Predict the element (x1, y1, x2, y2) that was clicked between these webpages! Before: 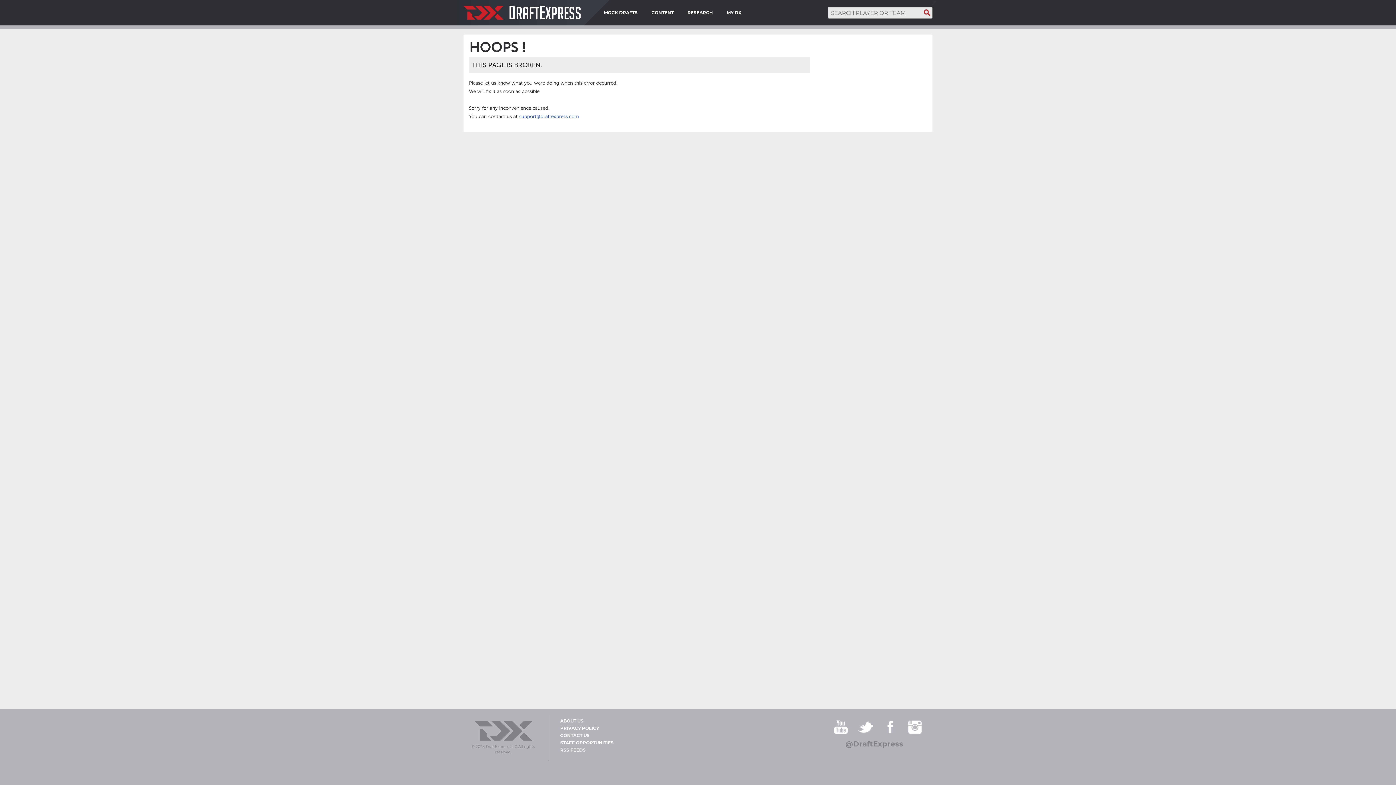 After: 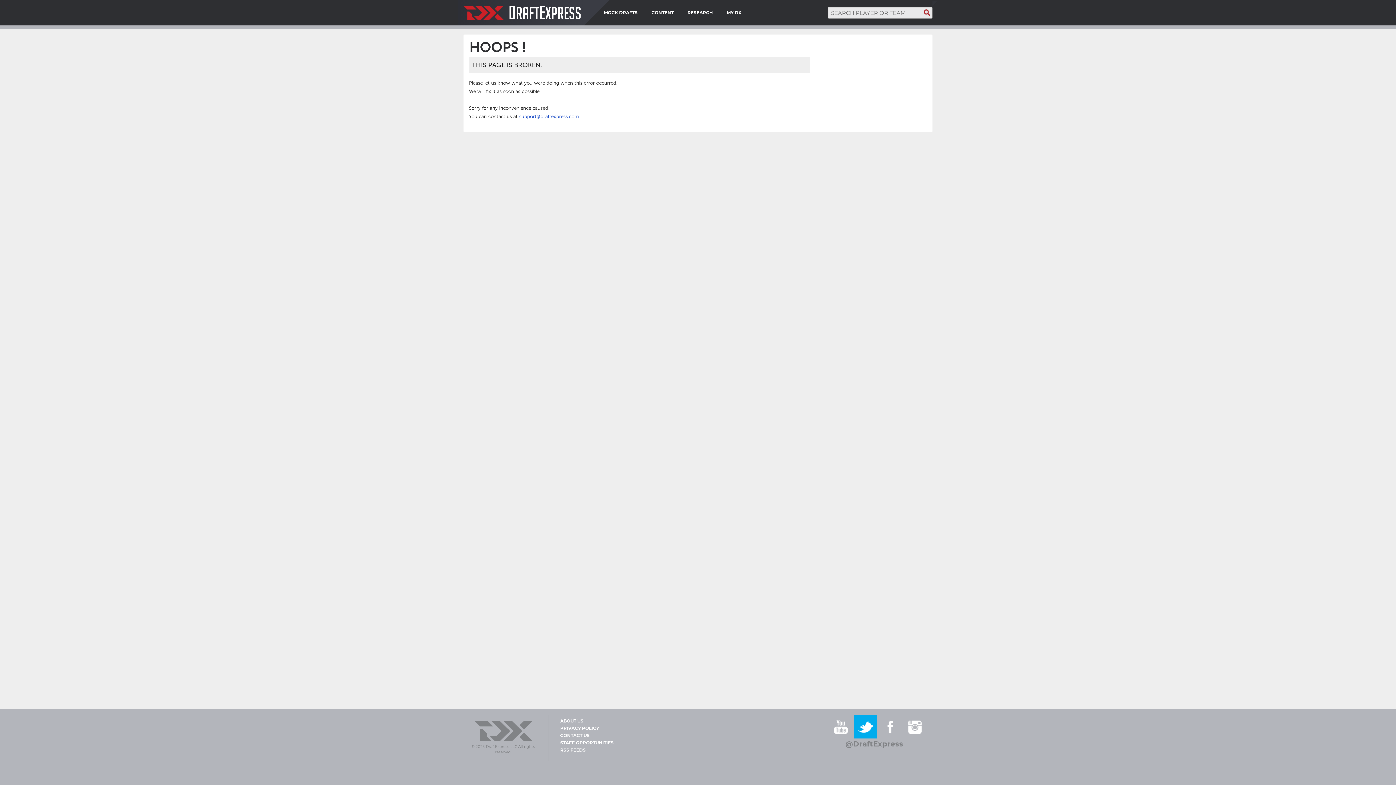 Action: bbox: (854, 715, 877, 738)